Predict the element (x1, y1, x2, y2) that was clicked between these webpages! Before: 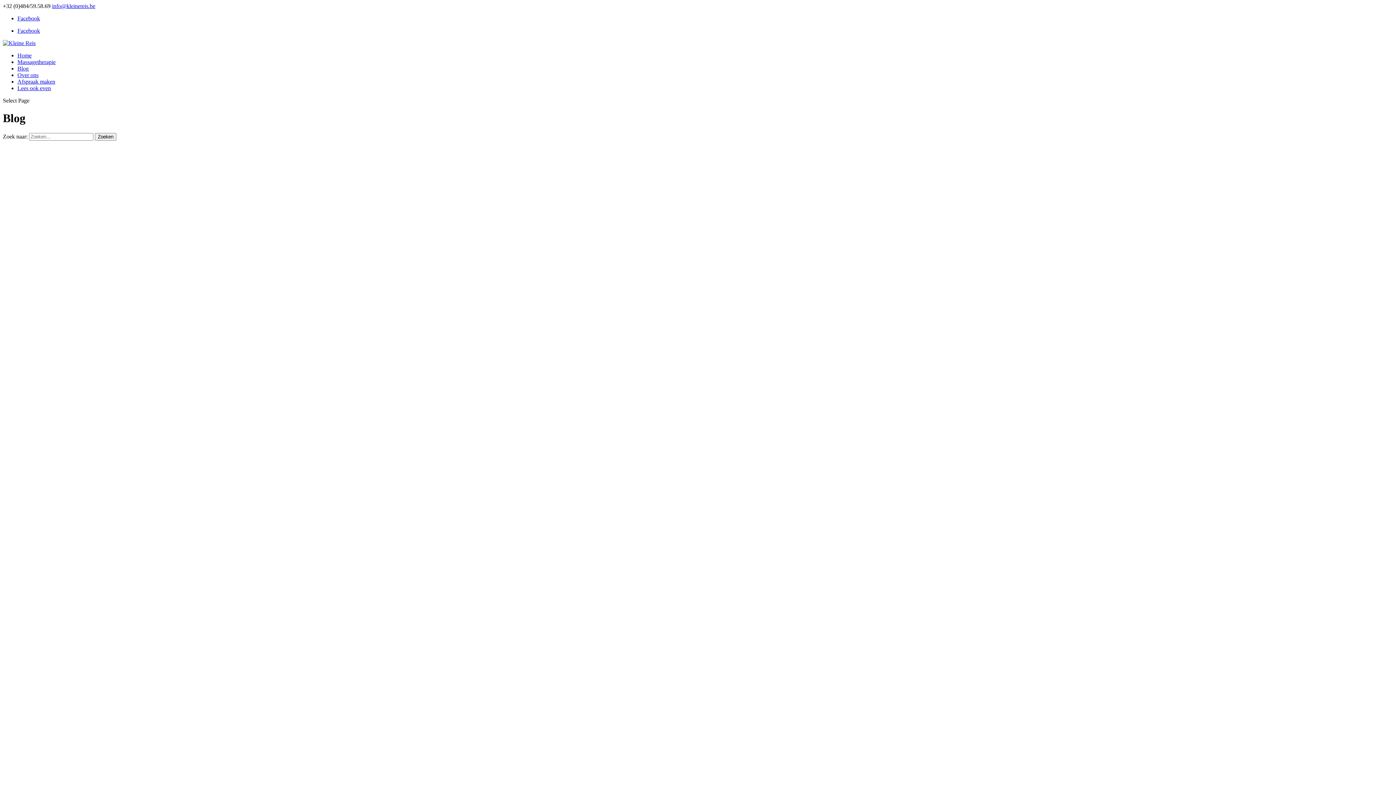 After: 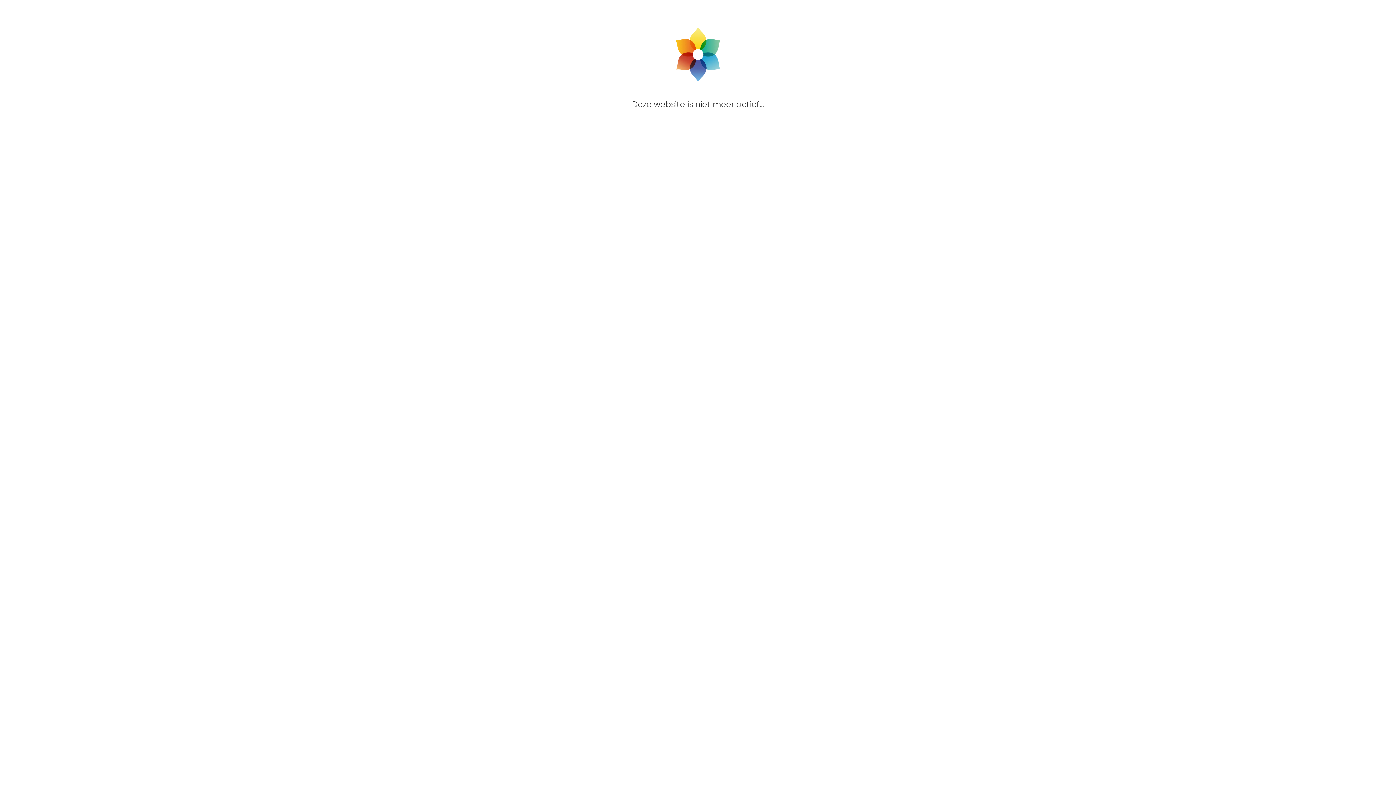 Action: bbox: (17, 52, 31, 58) label: Home